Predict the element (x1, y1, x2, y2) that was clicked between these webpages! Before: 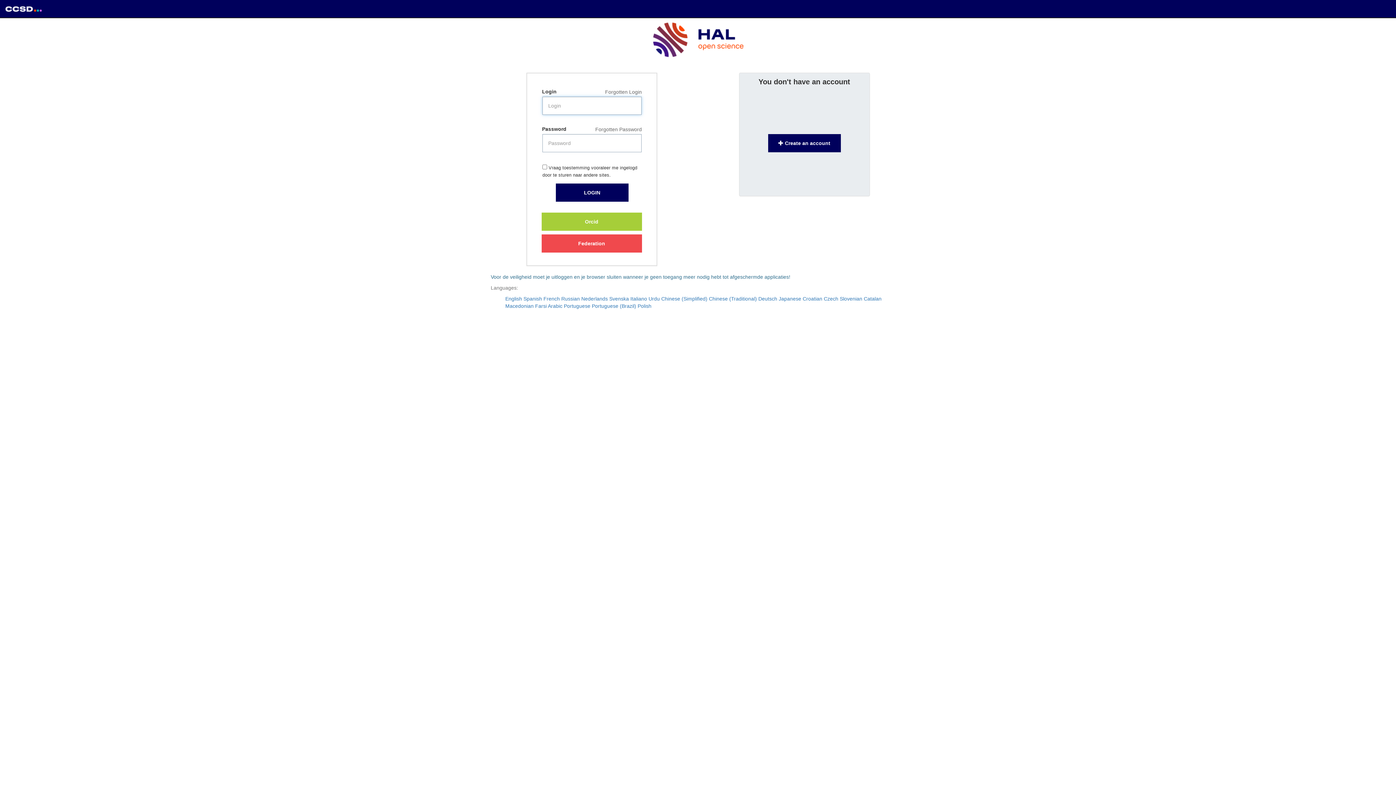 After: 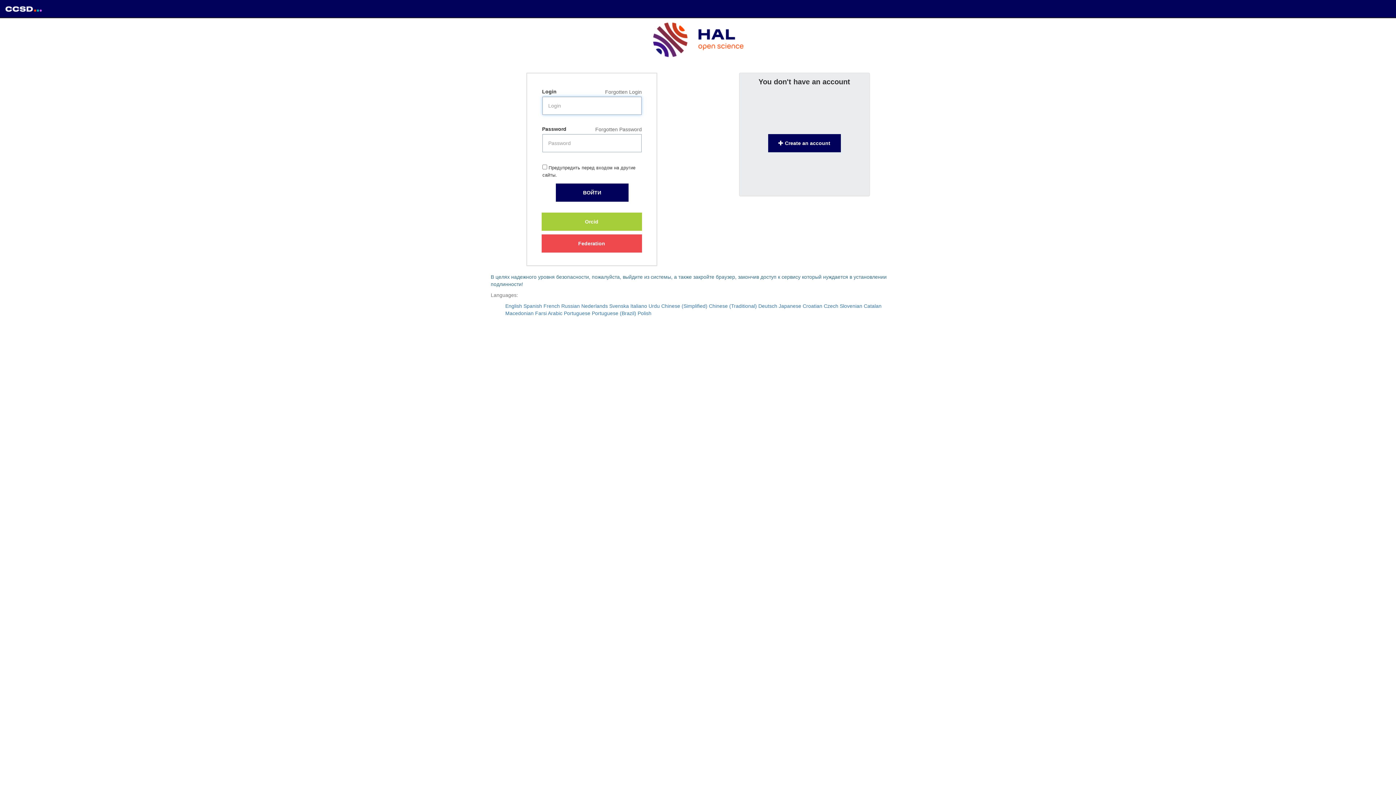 Action: label: Russian bbox: (561, 296, 580, 301)